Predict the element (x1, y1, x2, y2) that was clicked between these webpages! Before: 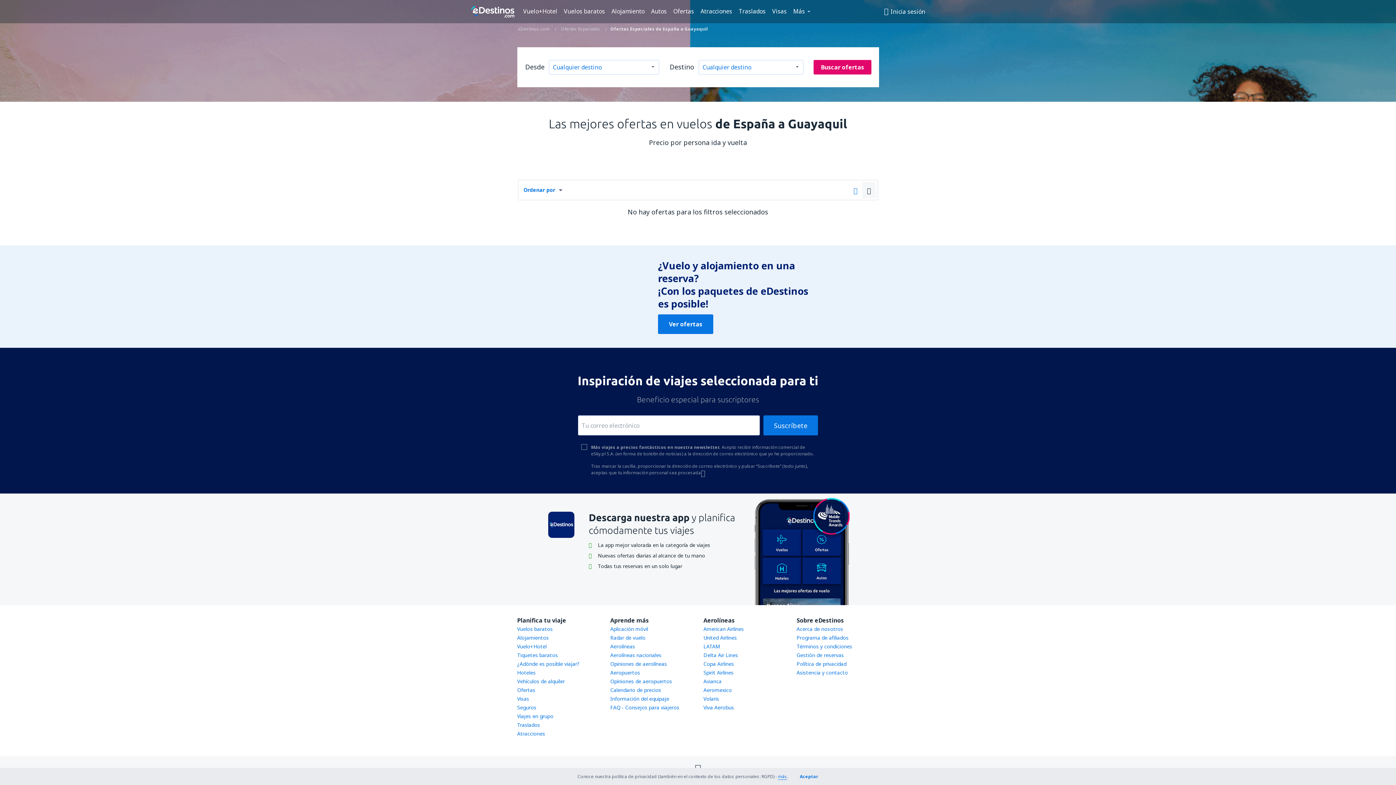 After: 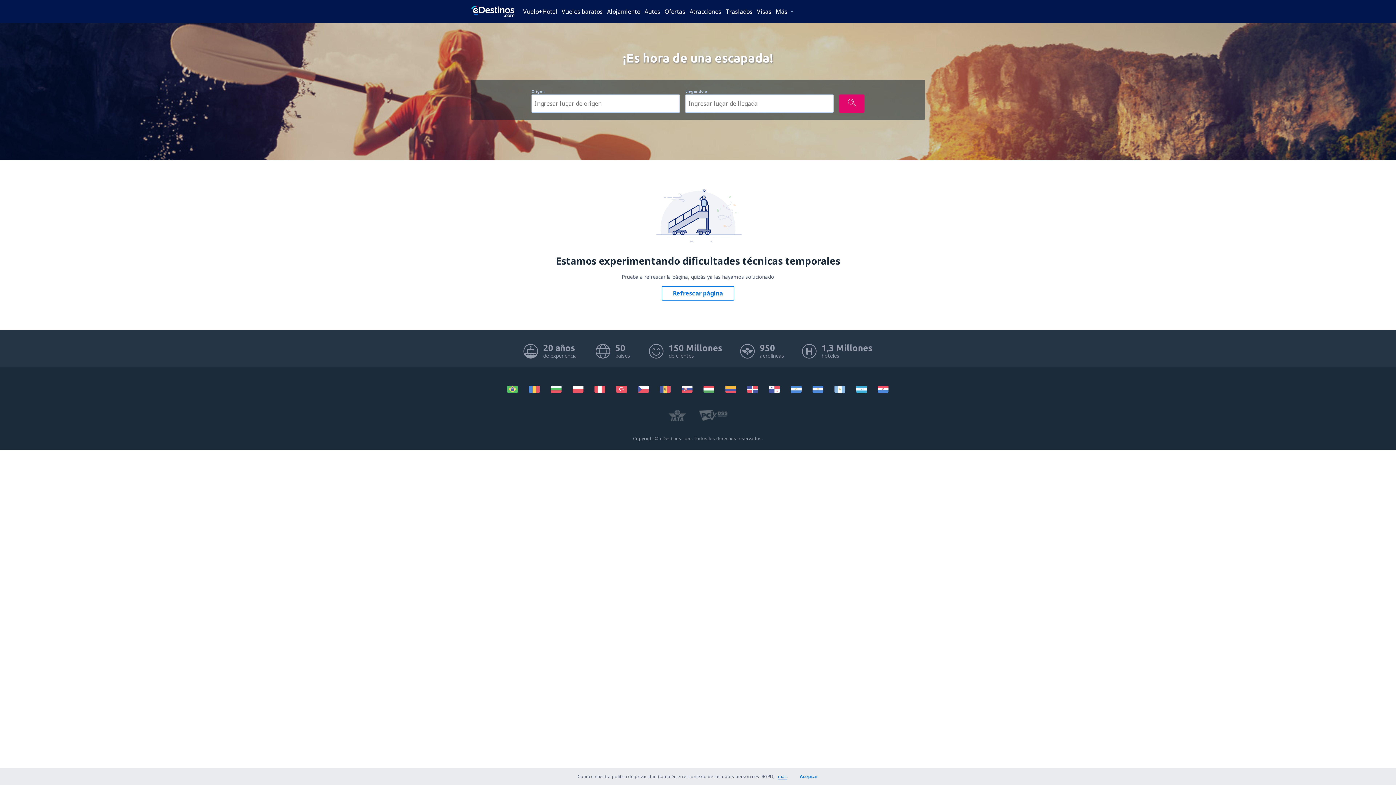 Action: bbox: (610, 686, 661, 694) label: Calendario de precios